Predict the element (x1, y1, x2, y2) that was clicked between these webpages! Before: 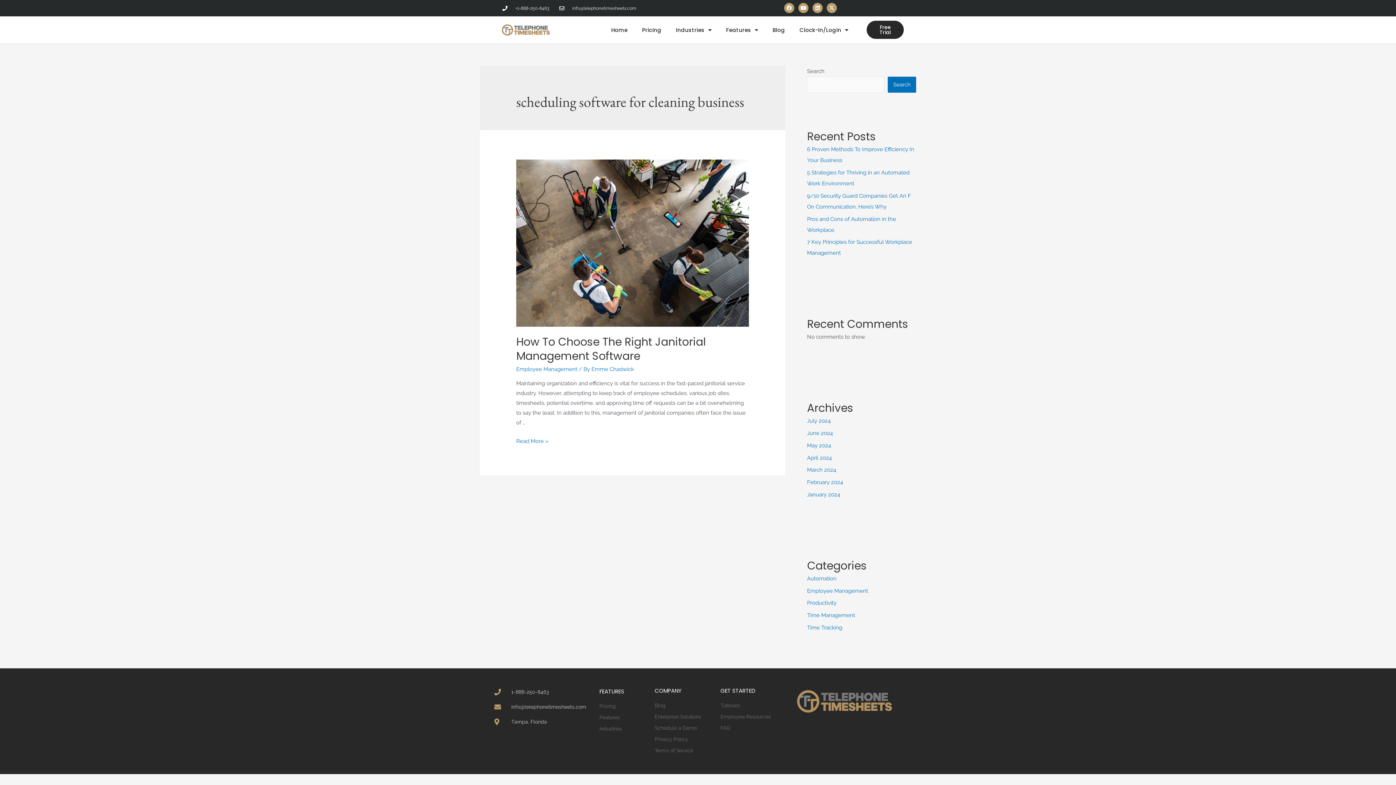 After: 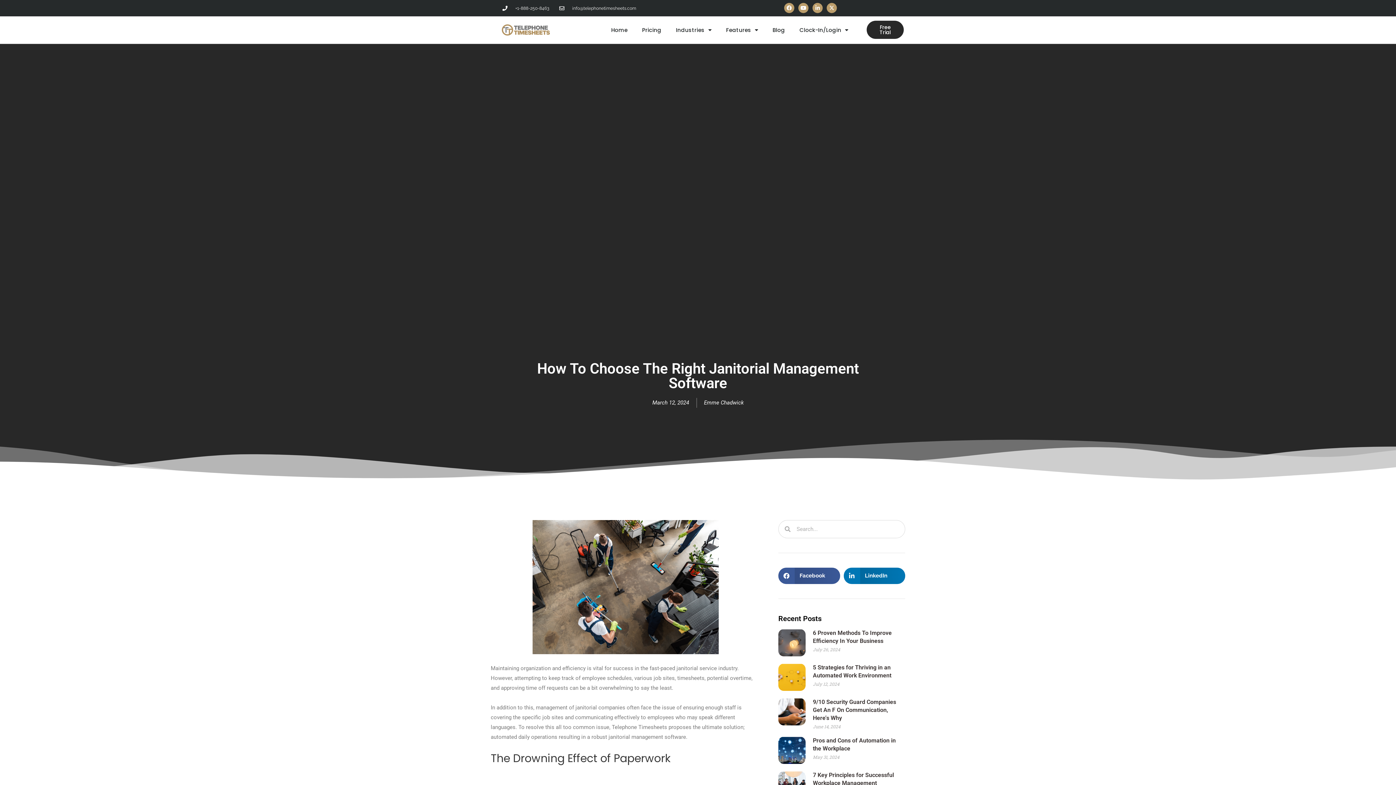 Action: bbox: (516, 438, 548, 444) label: How To Choose The Right Janitorial Management Software
Read More »